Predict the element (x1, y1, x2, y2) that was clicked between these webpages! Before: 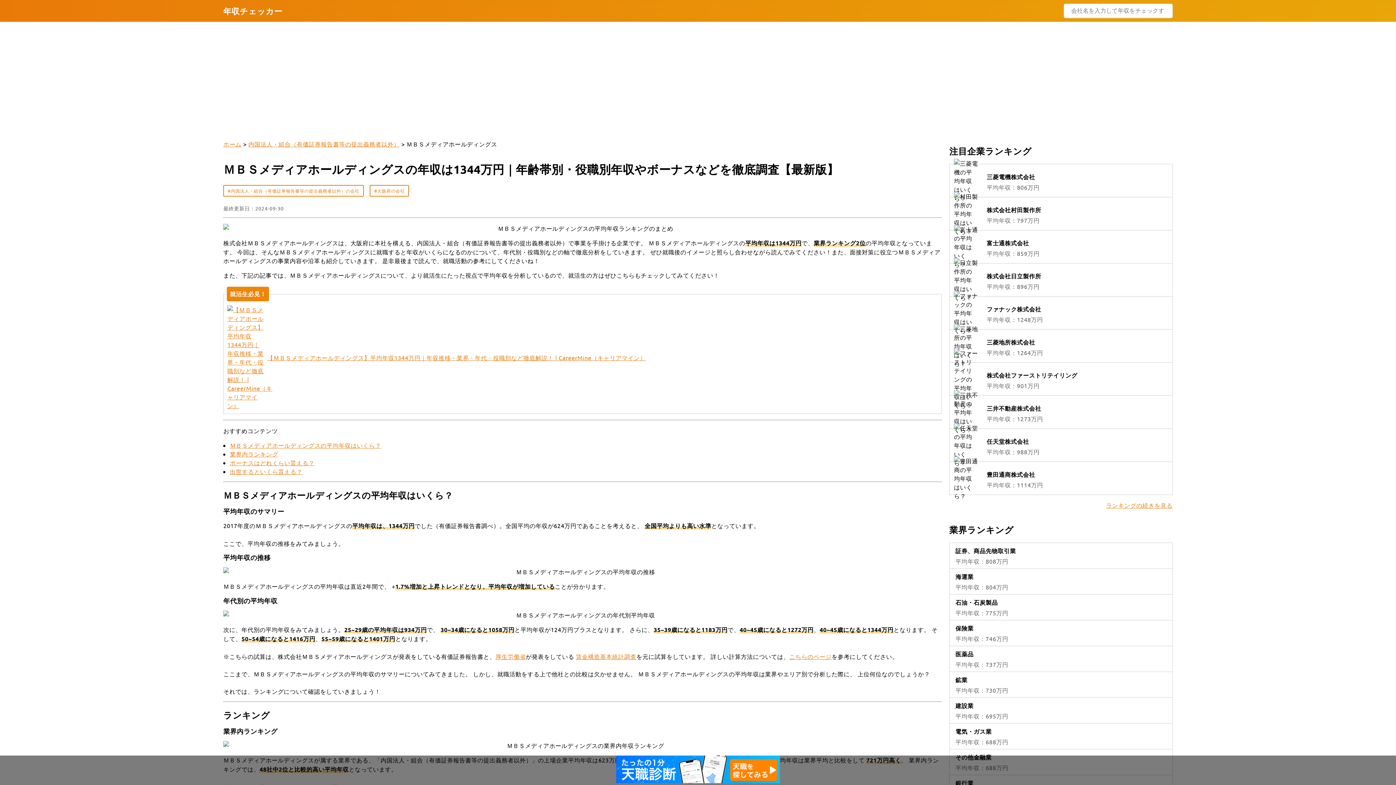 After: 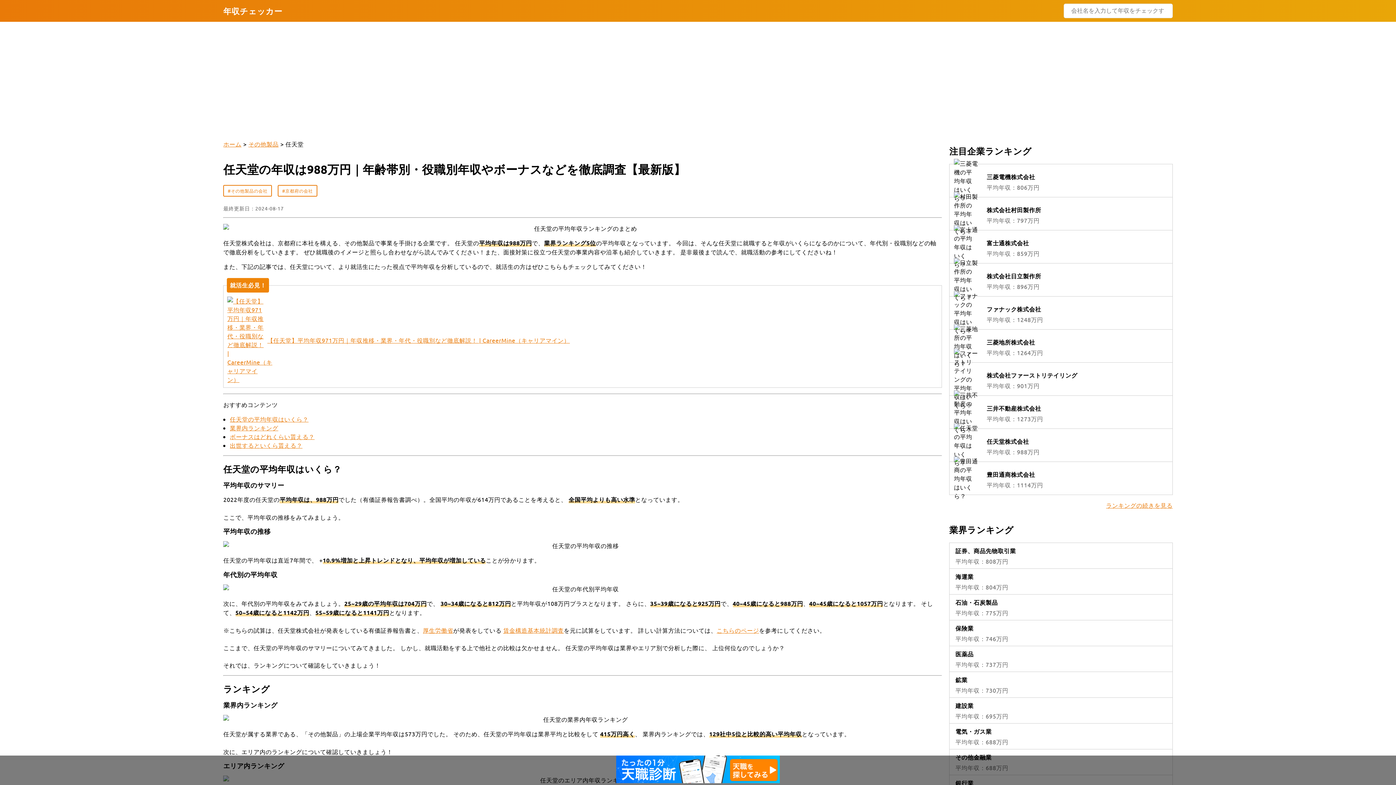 Action: bbox: (949, 429, 1172, 462) label: 任天堂株式会社

平均年収：988万円